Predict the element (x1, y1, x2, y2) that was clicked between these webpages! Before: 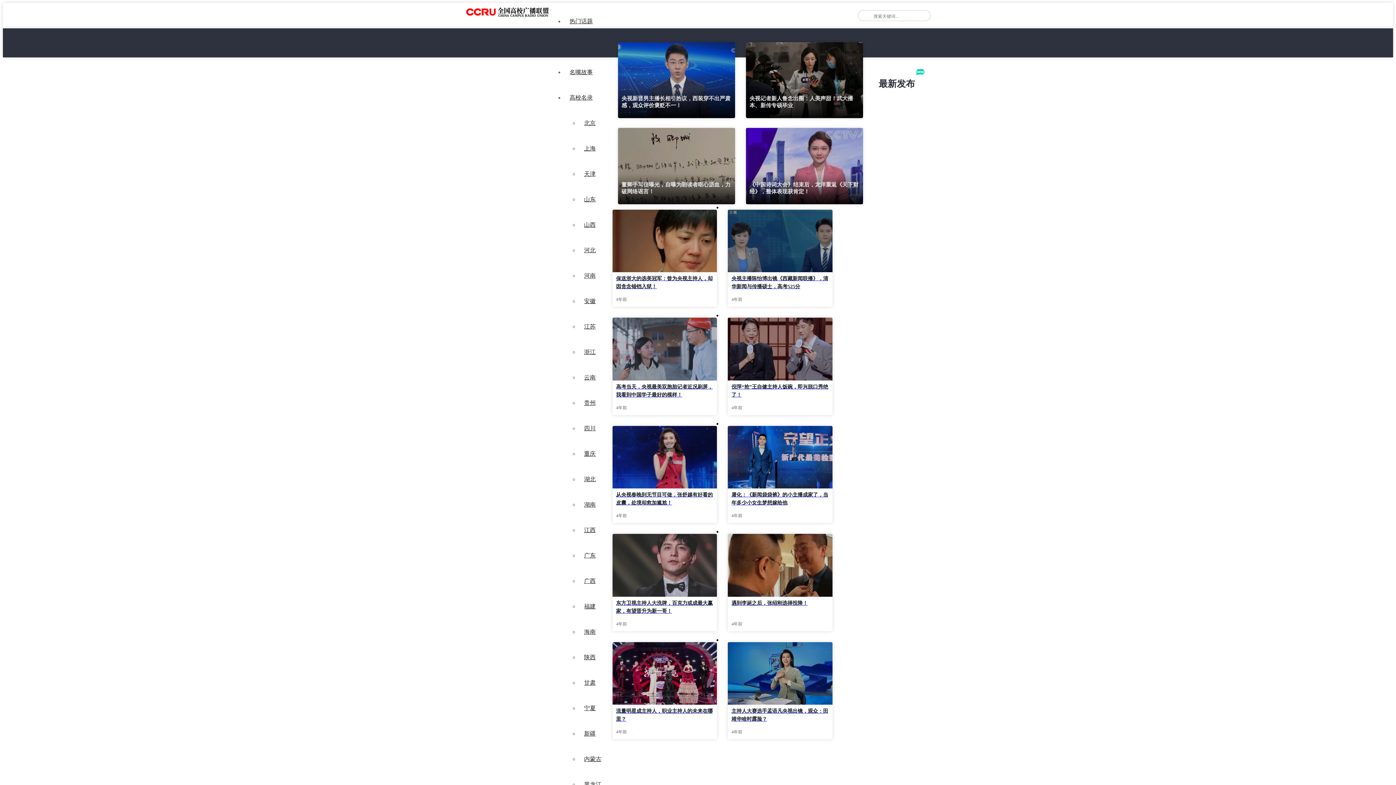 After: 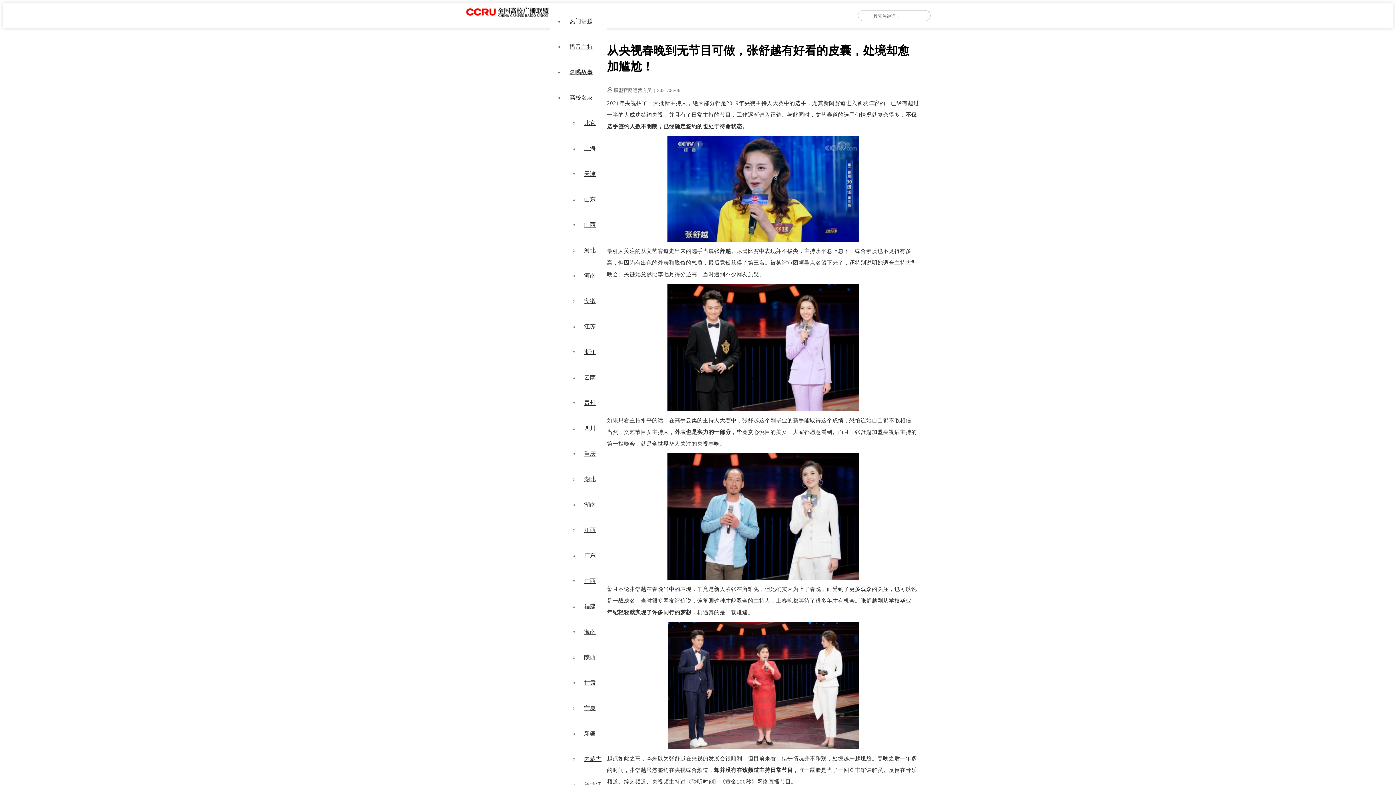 Action: bbox: (612, 426, 717, 488)